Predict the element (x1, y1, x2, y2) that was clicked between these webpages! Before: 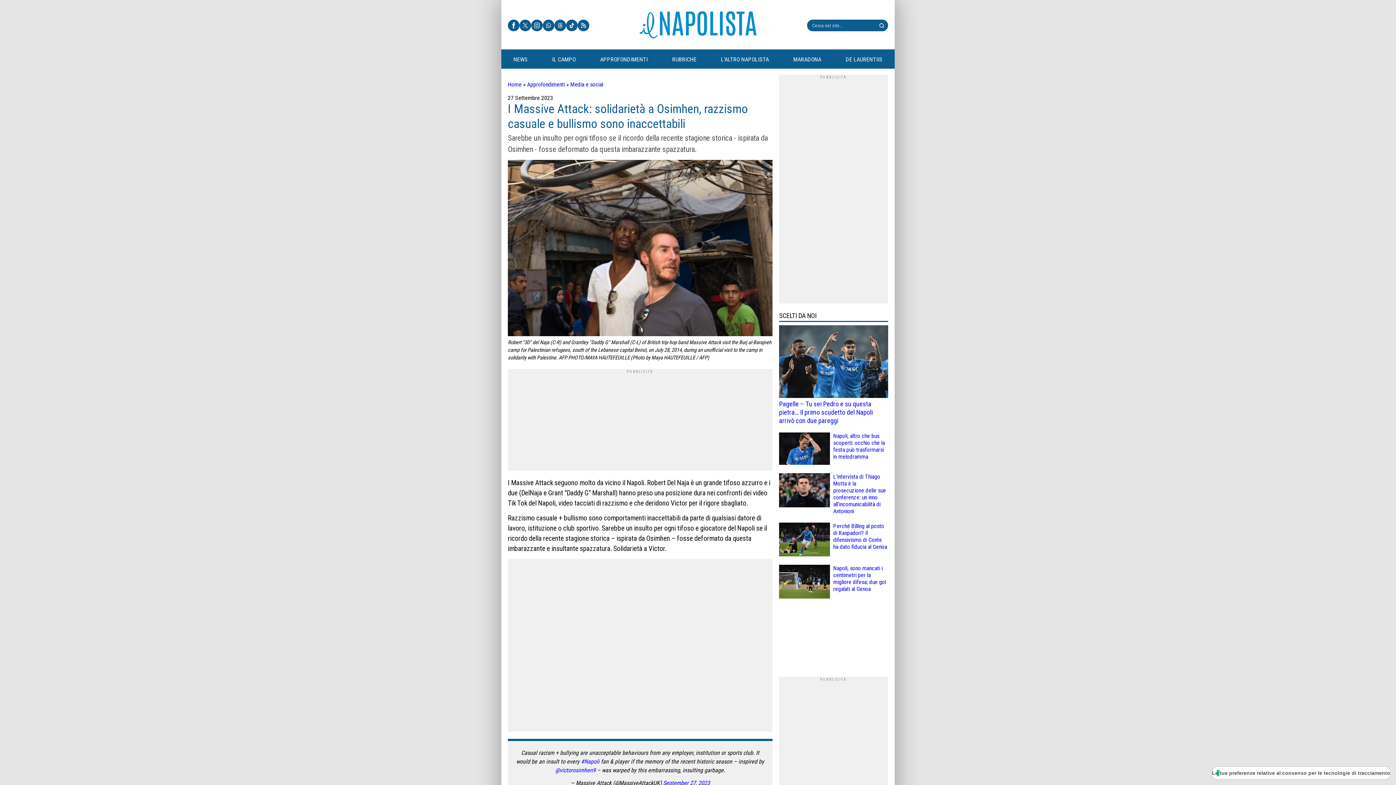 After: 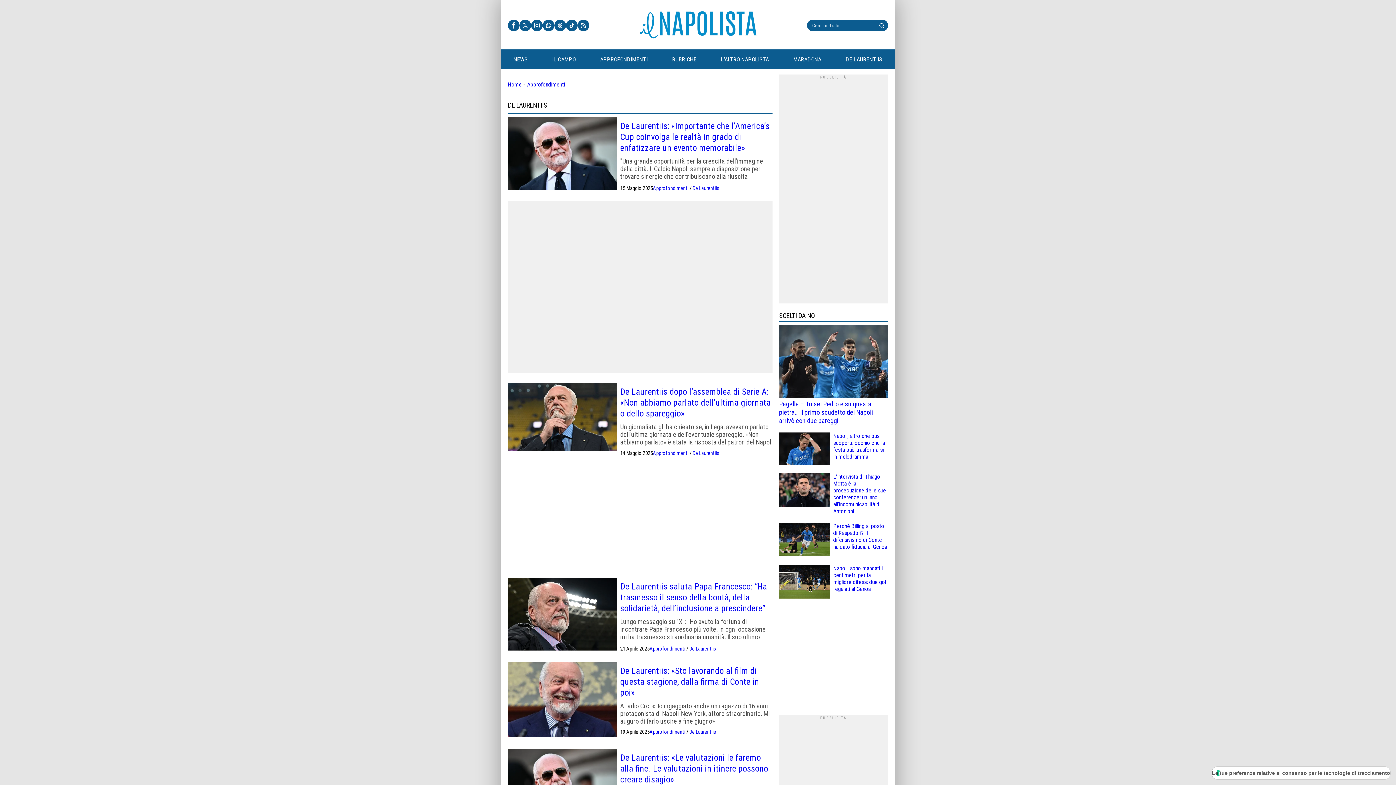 Action: bbox: (833, 50, 894, 68) label: DE LAURENTIIS